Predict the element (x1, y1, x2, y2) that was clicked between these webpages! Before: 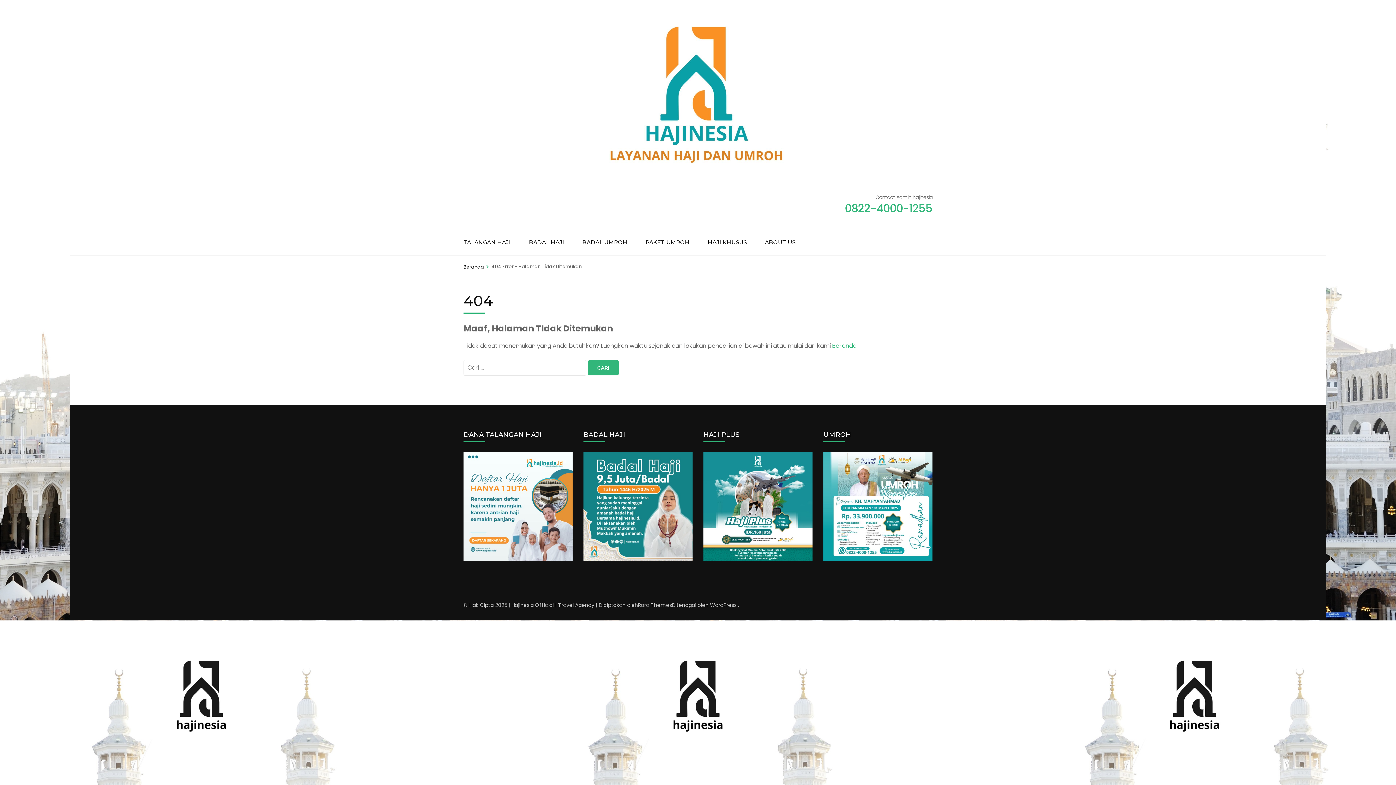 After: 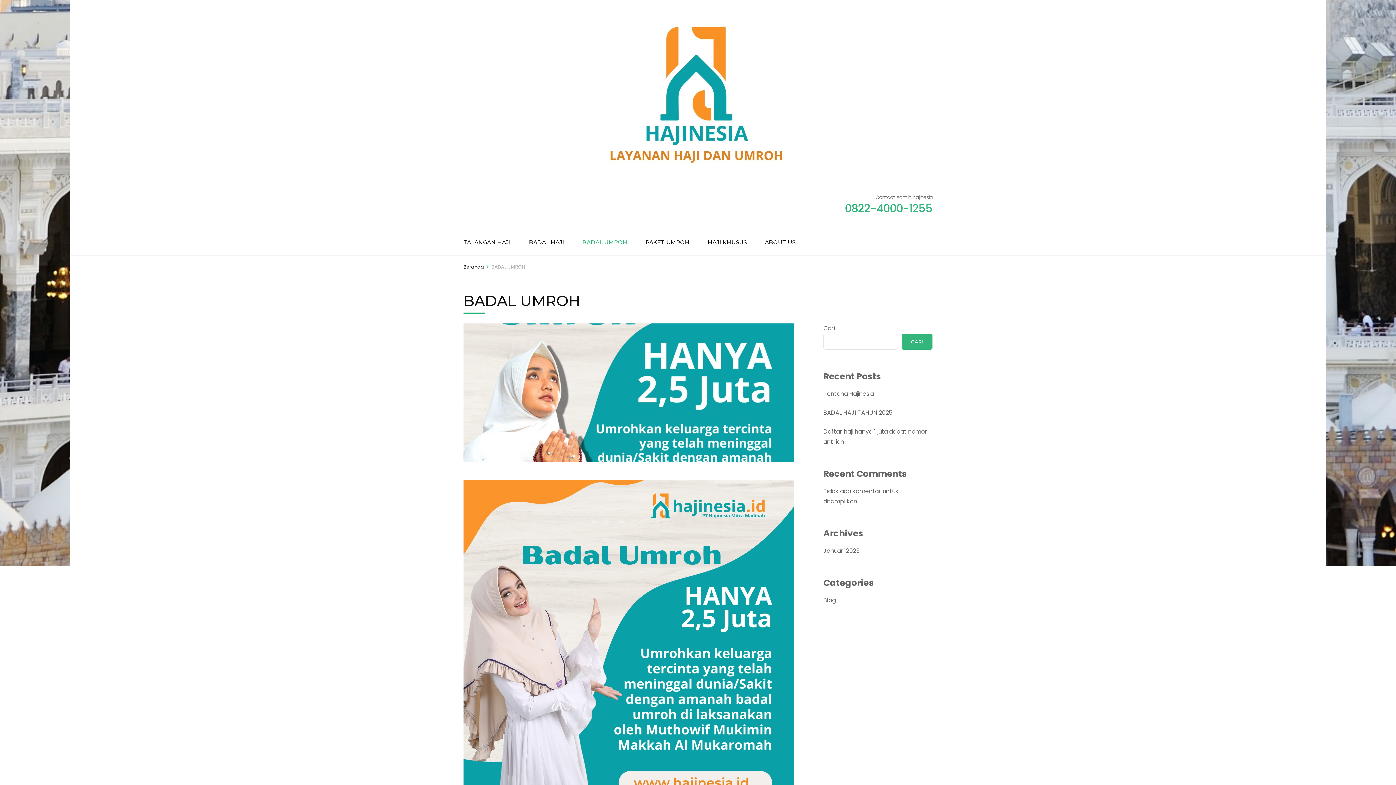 Action: label: BADAL UMROH bbox: (582, 230, 627, 255)